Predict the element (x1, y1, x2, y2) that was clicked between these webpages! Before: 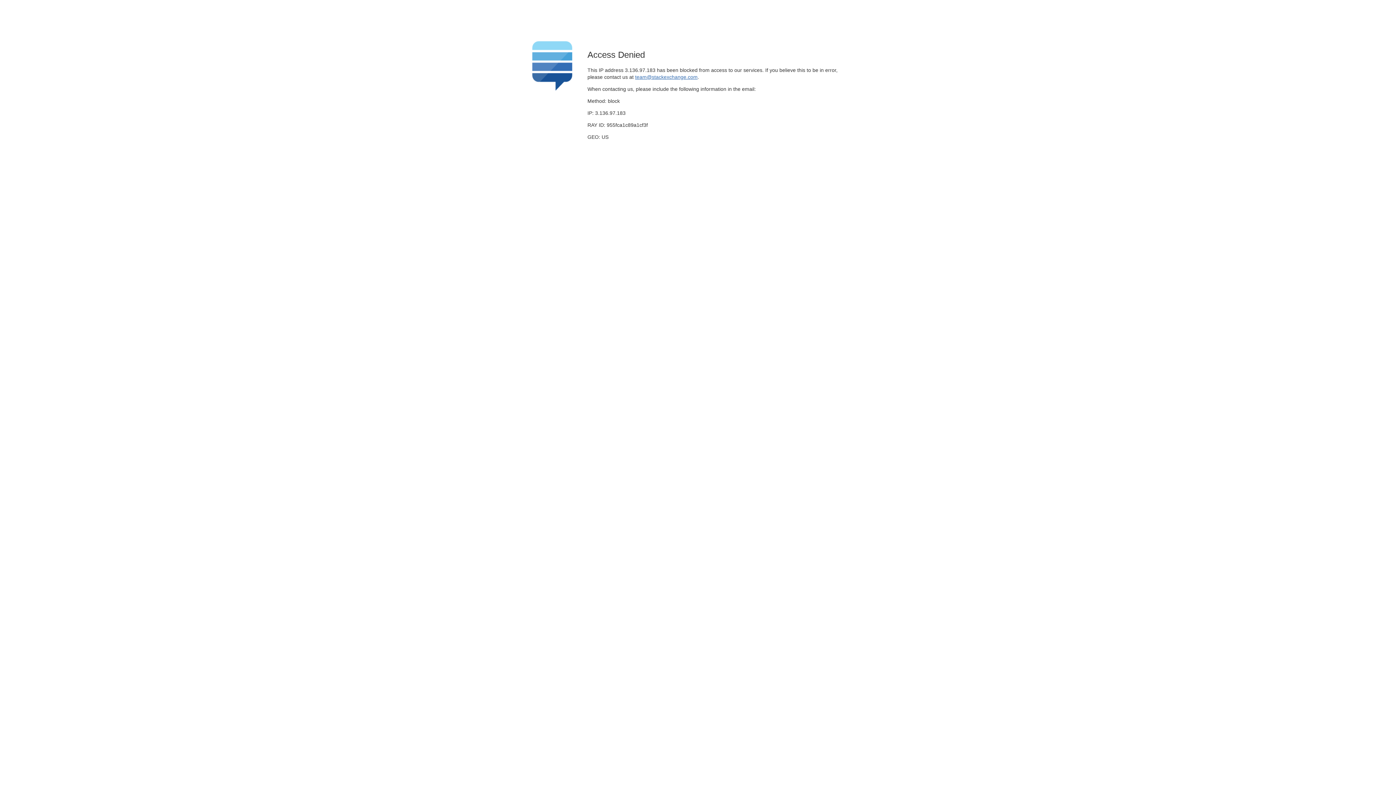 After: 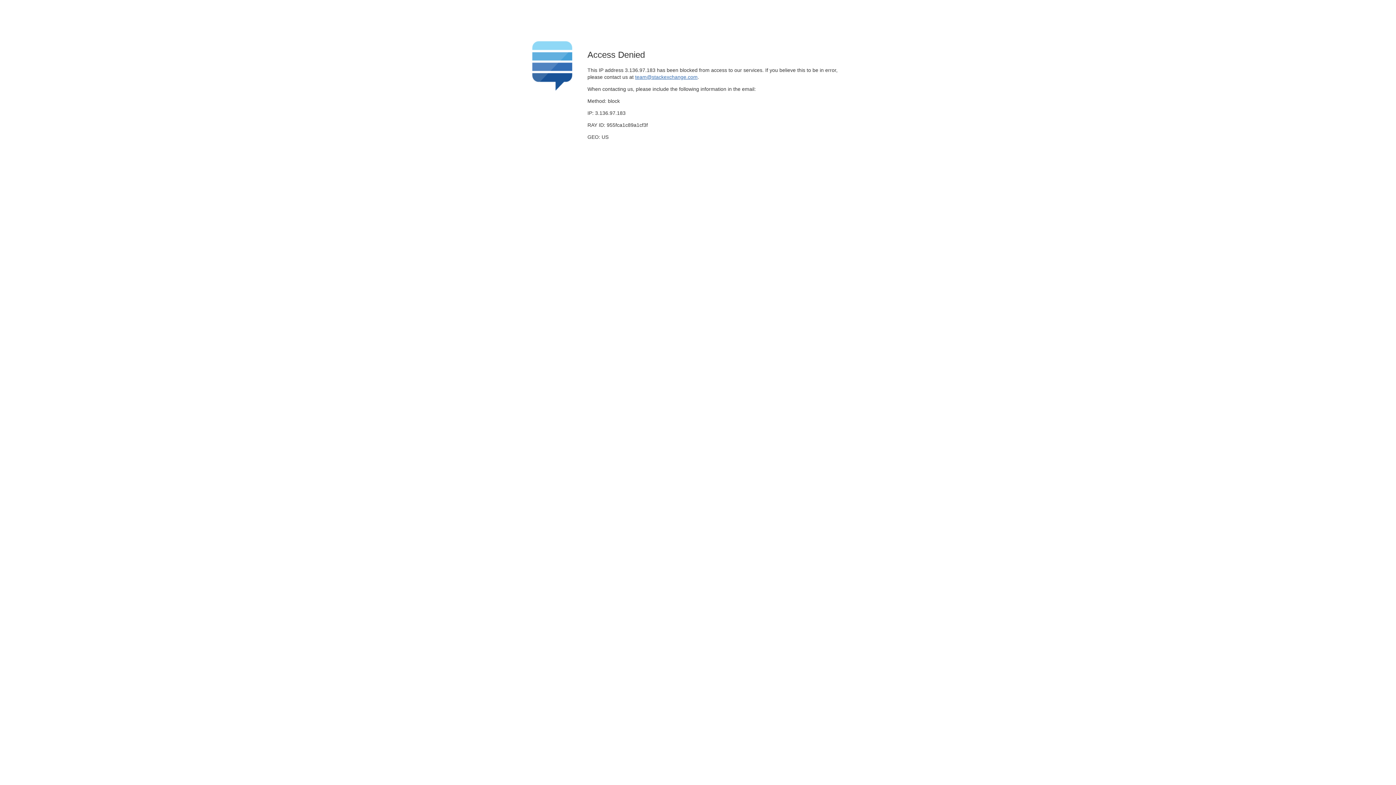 Action: bbox: (635, 74, 697, 79) label: team@stackexchange.com